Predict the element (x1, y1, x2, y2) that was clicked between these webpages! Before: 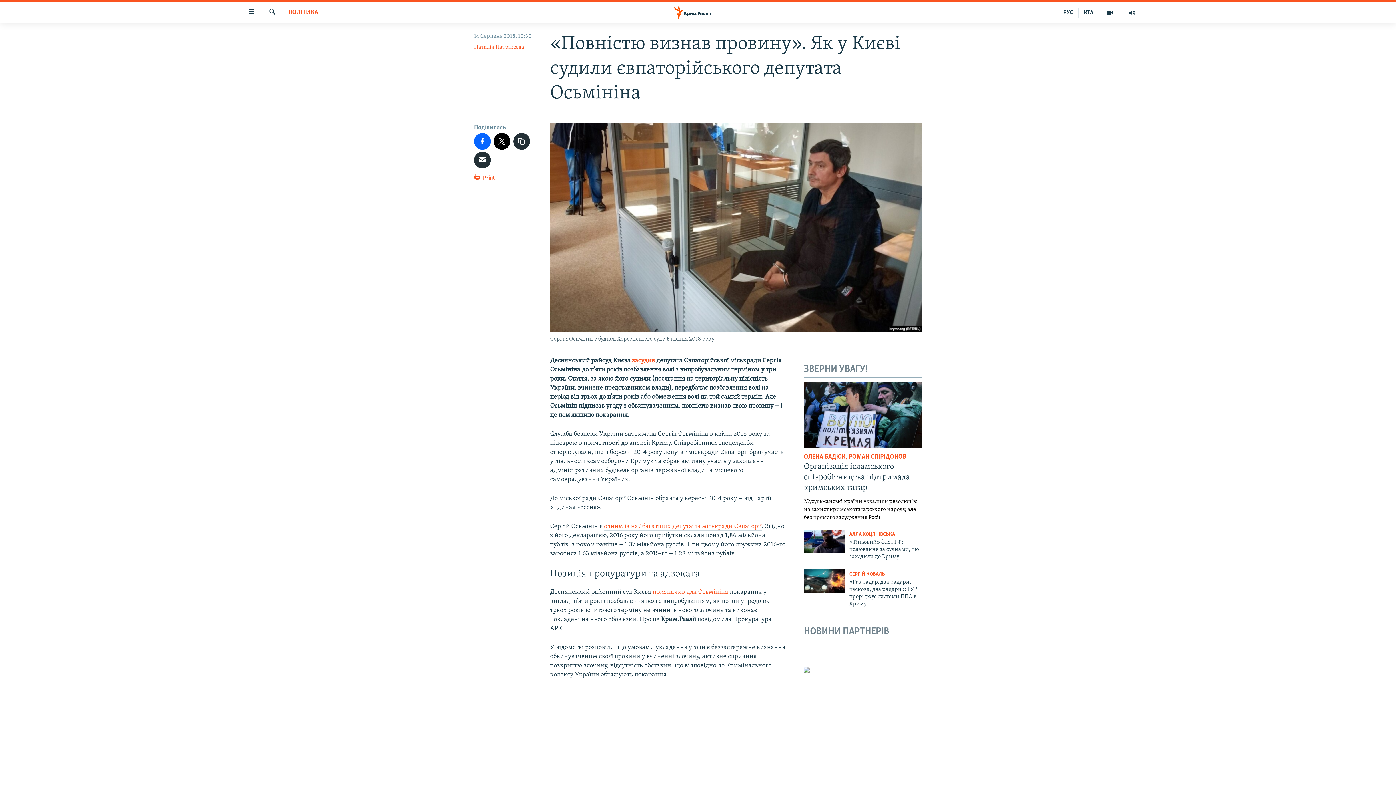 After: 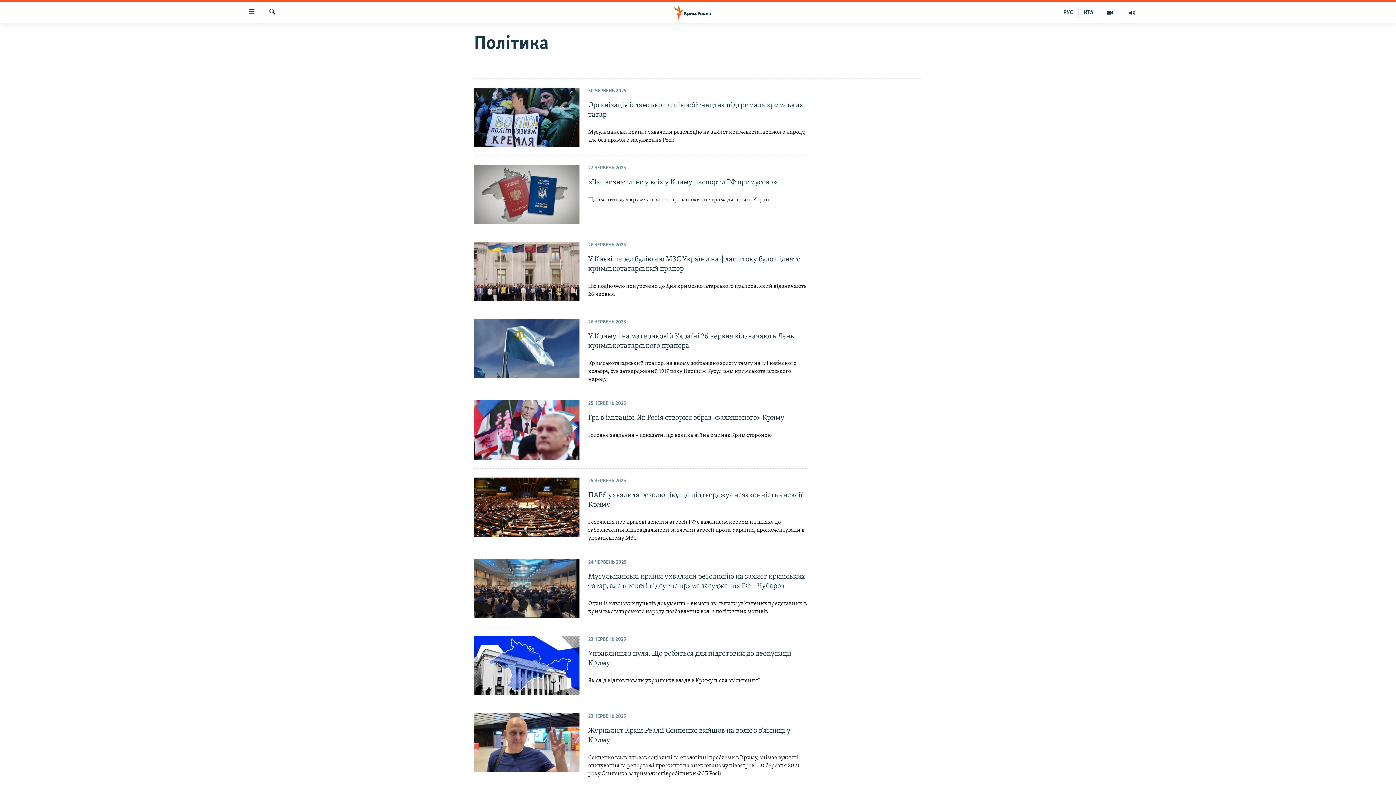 Action: label: ПОЛІТИКА bbox: (288, 8, 318, 17)